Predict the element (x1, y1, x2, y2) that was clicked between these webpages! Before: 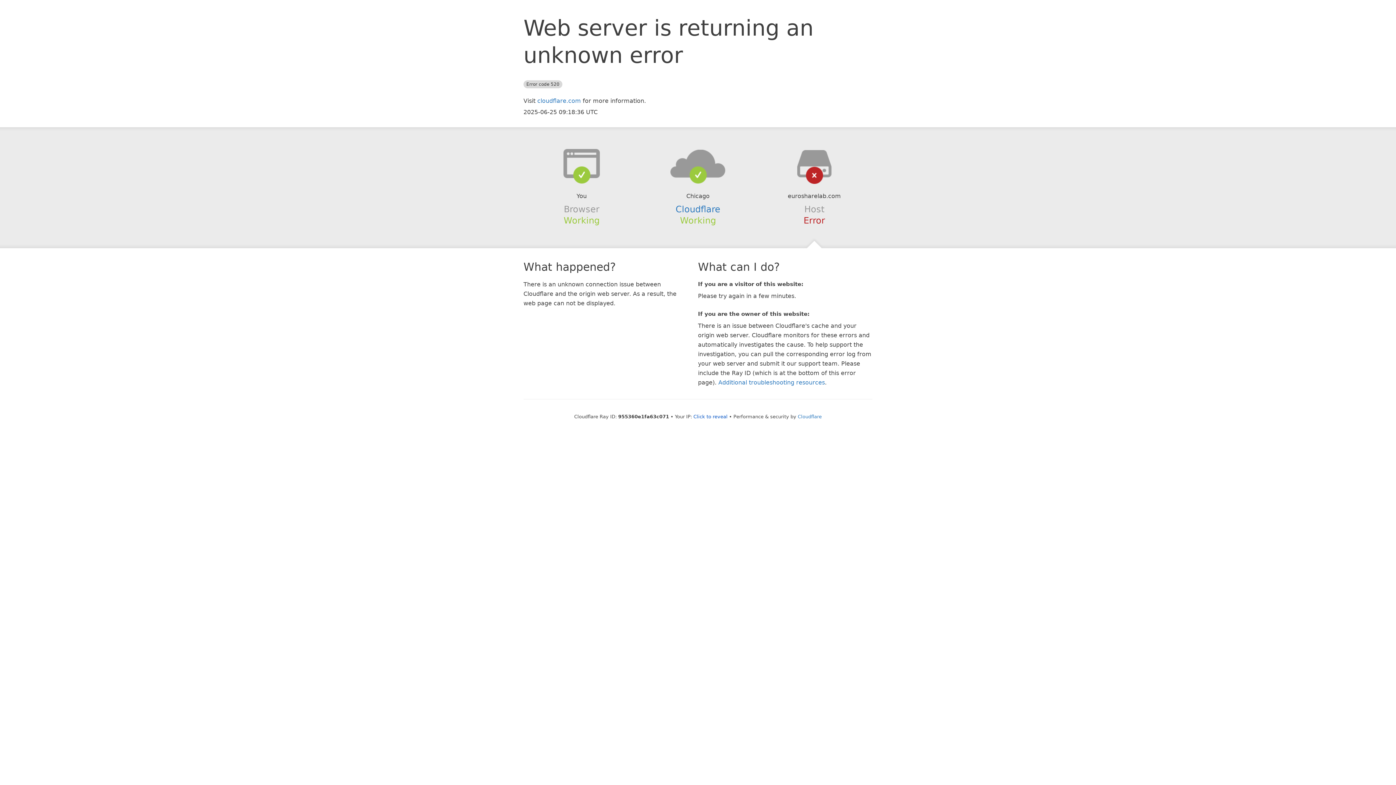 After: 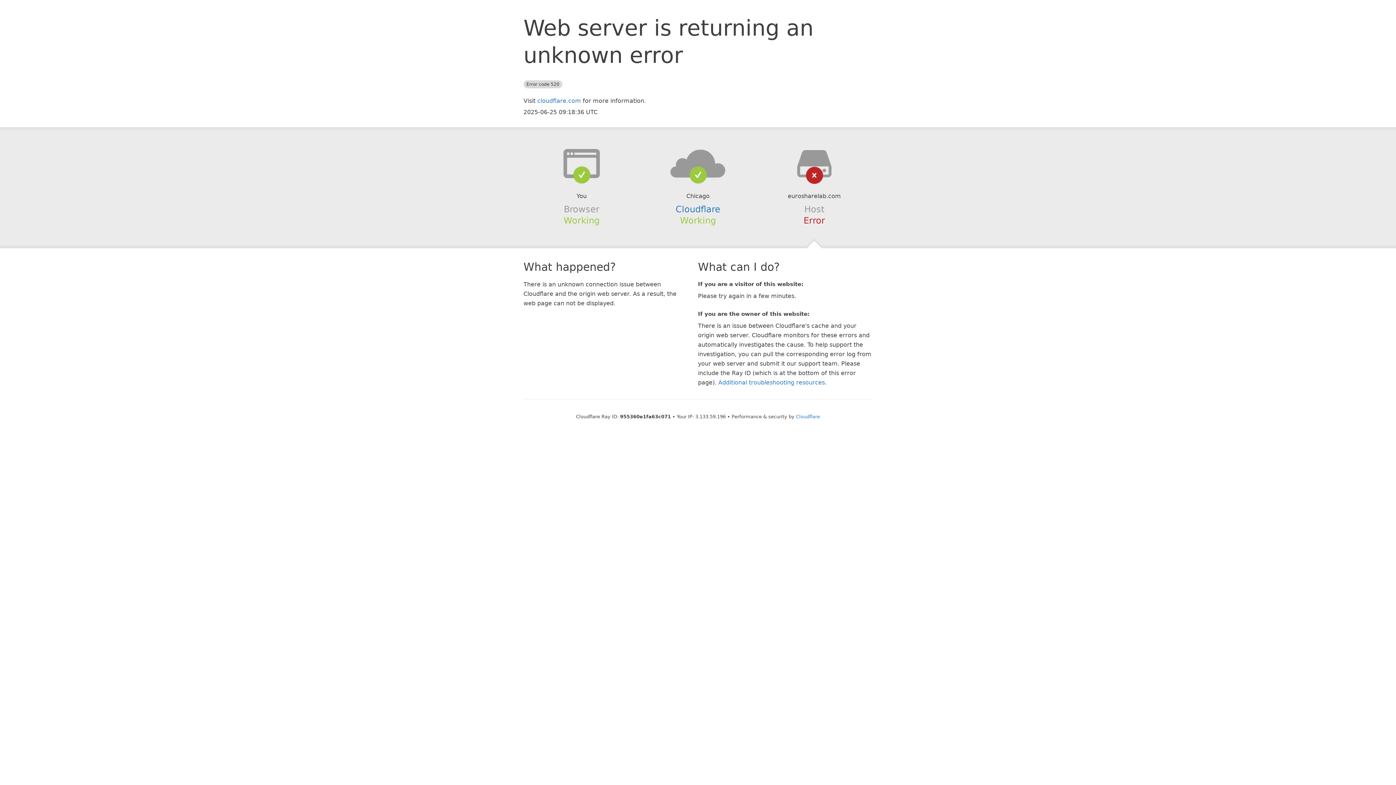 Action: bbox: (693, 414, 727, 419) label: Click to reveal